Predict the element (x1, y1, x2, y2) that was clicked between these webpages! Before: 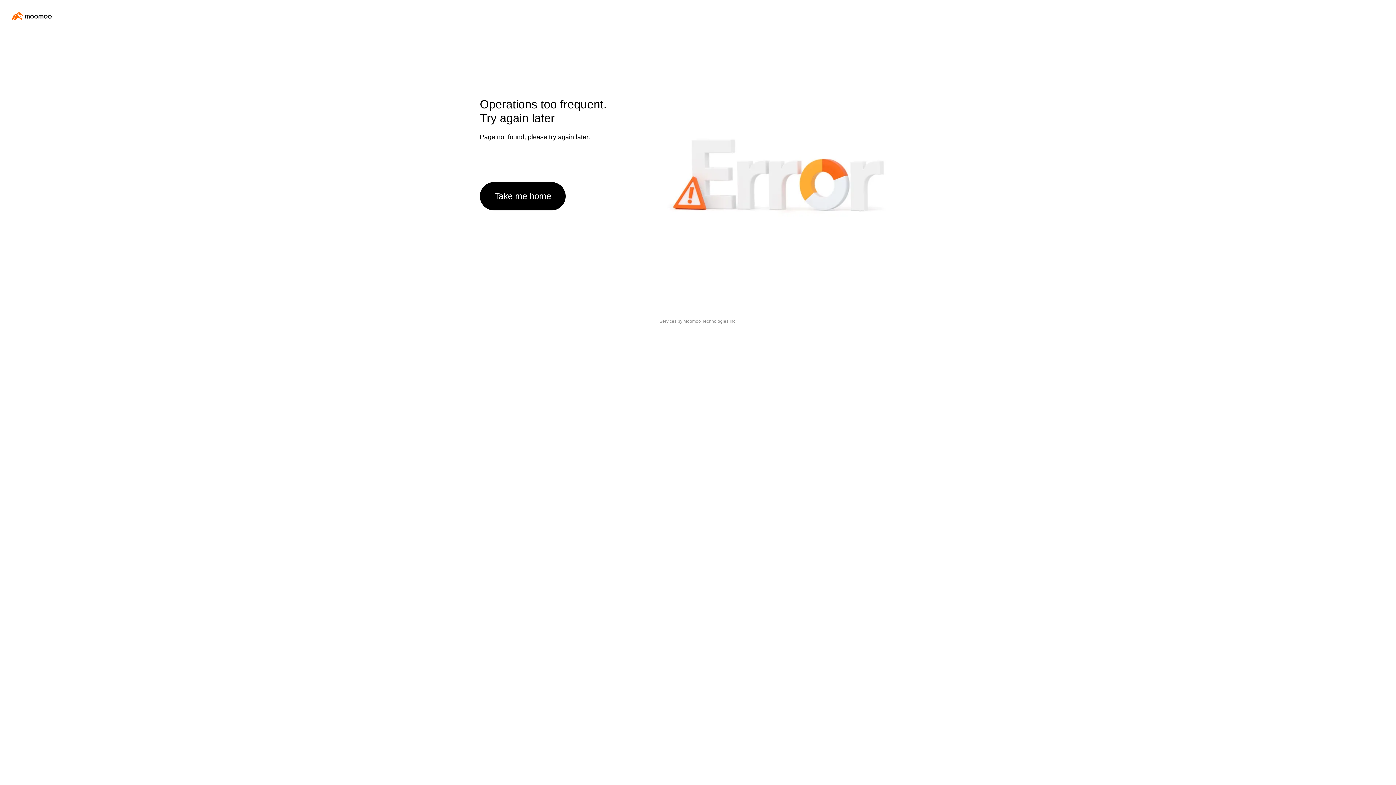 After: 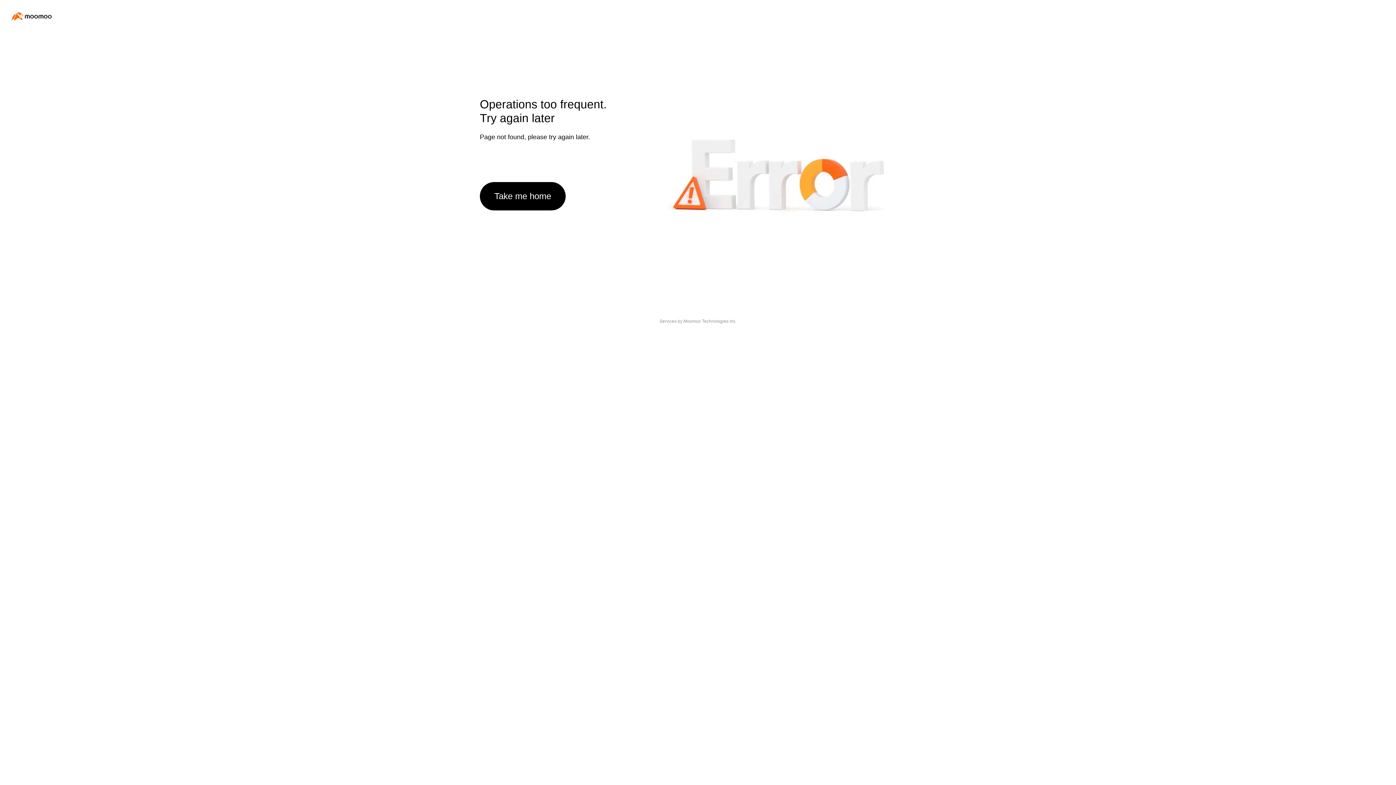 Action: bbox: (480, 182, 565, 210) label: Take me home